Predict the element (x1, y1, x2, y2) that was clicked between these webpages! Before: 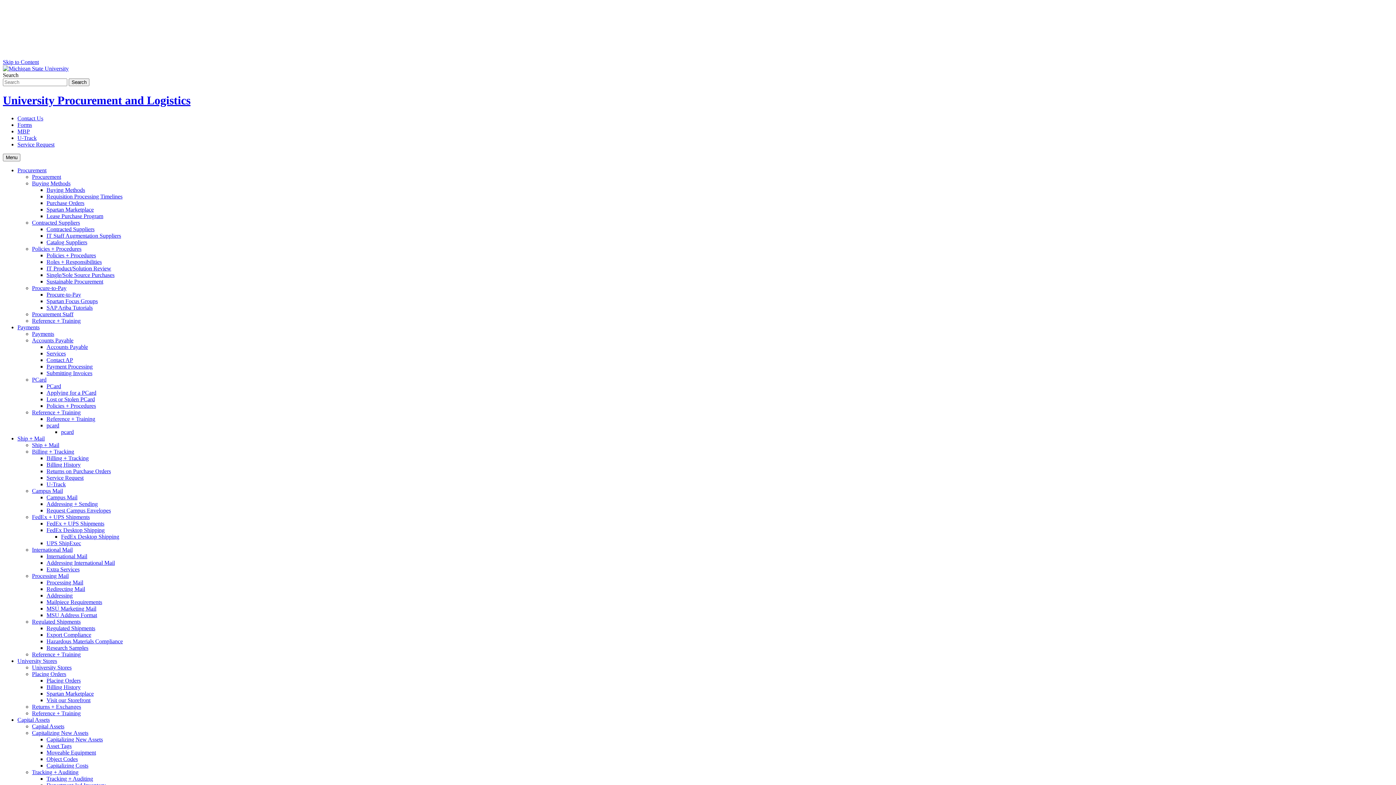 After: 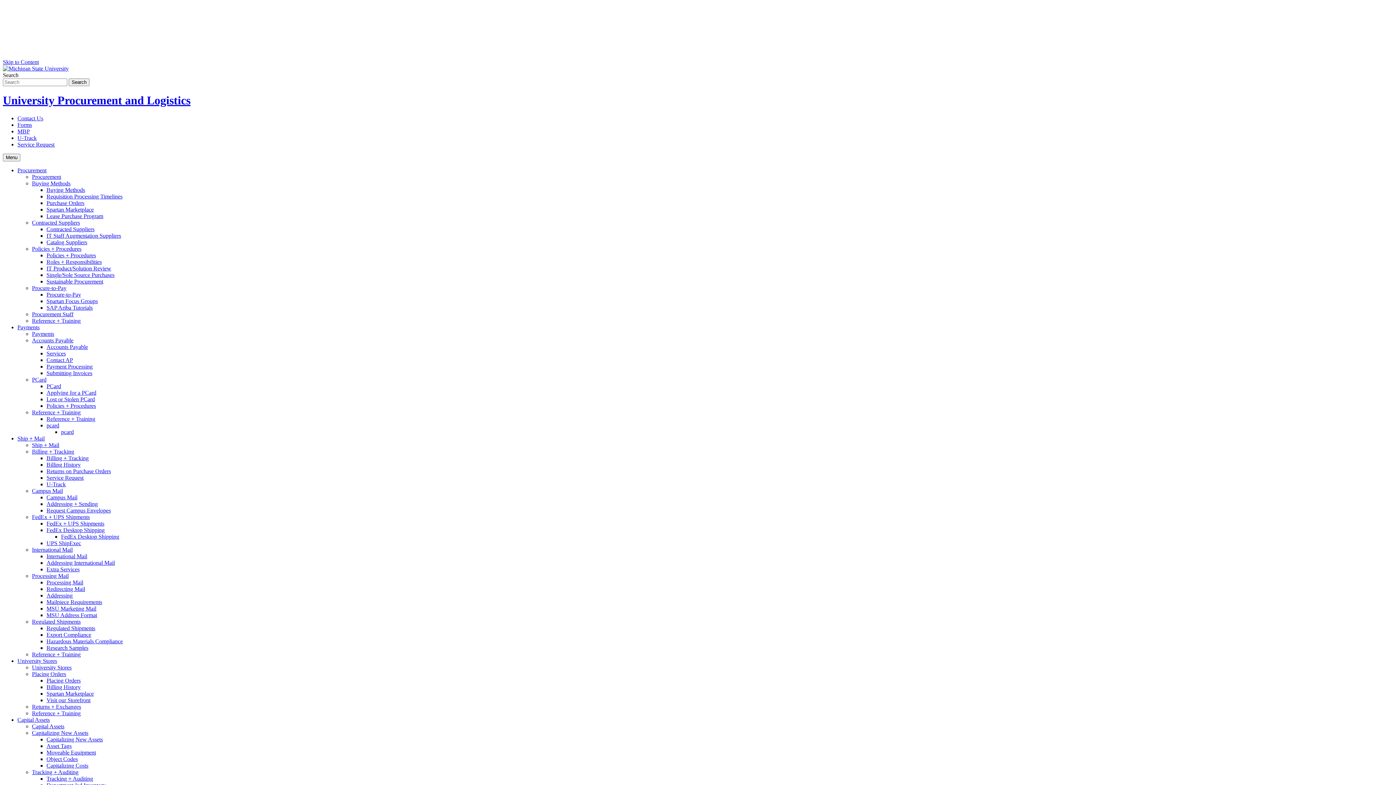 Action: bbox: (46, 501, 97, 507) label: Addressing + Sending